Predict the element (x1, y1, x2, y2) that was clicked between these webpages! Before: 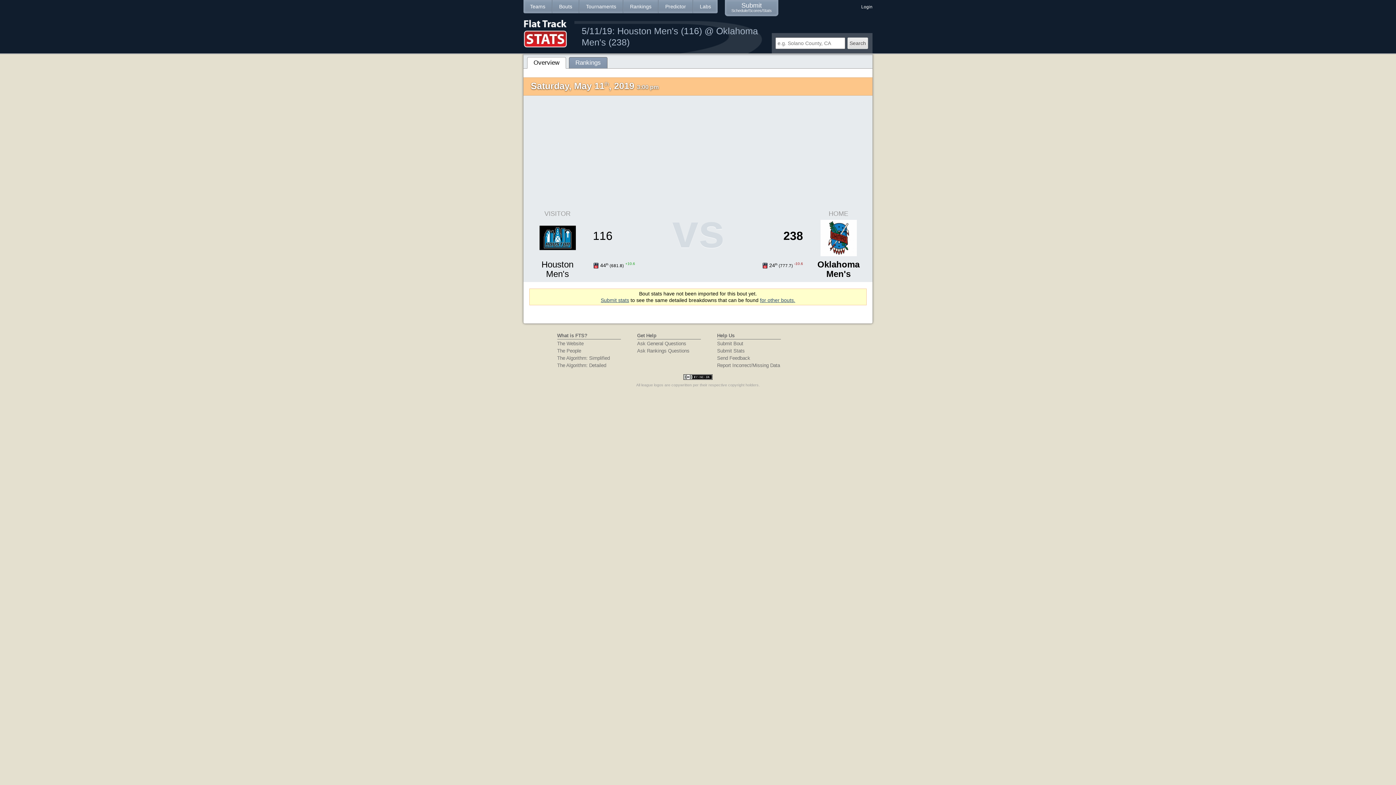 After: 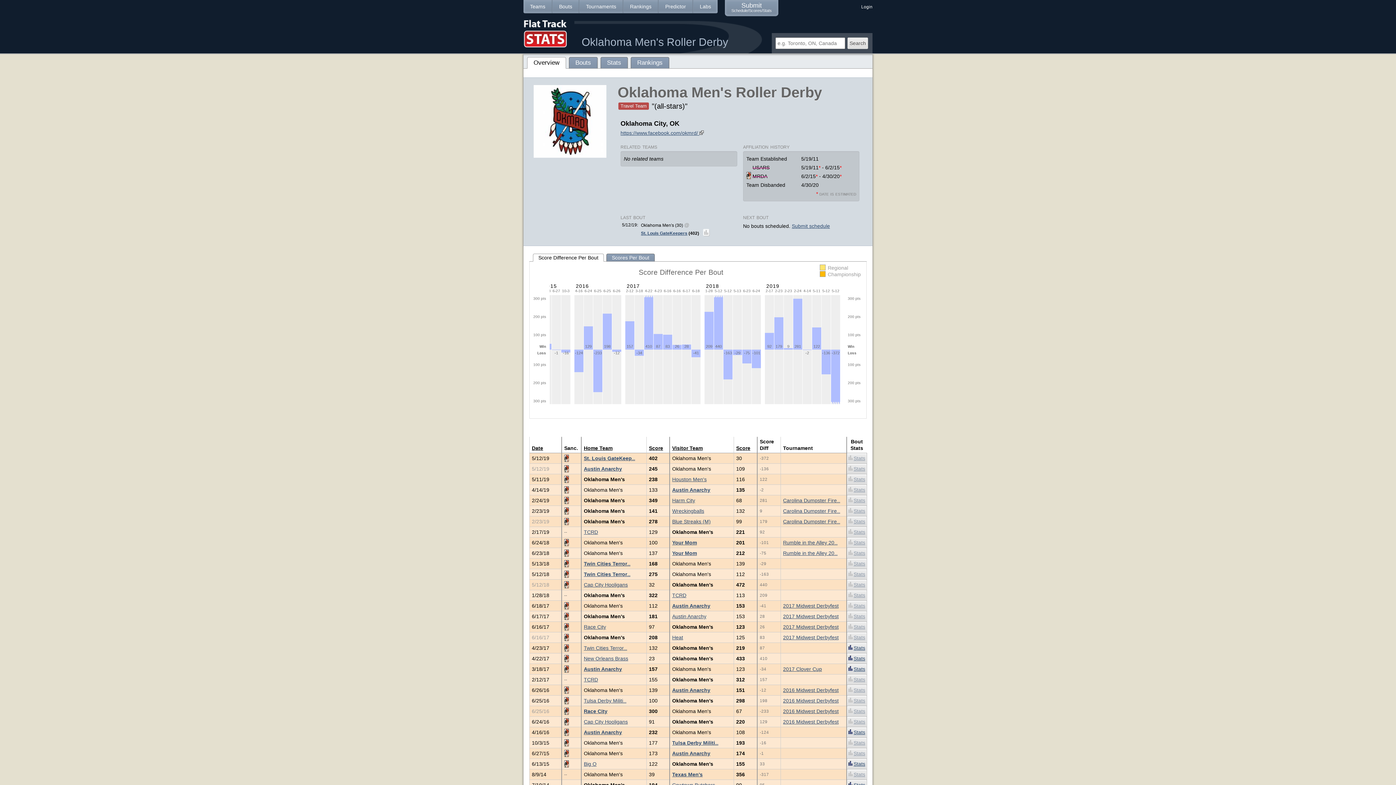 Action: bbox: (817, 259, 859, 278) label: Oklahoma Men's